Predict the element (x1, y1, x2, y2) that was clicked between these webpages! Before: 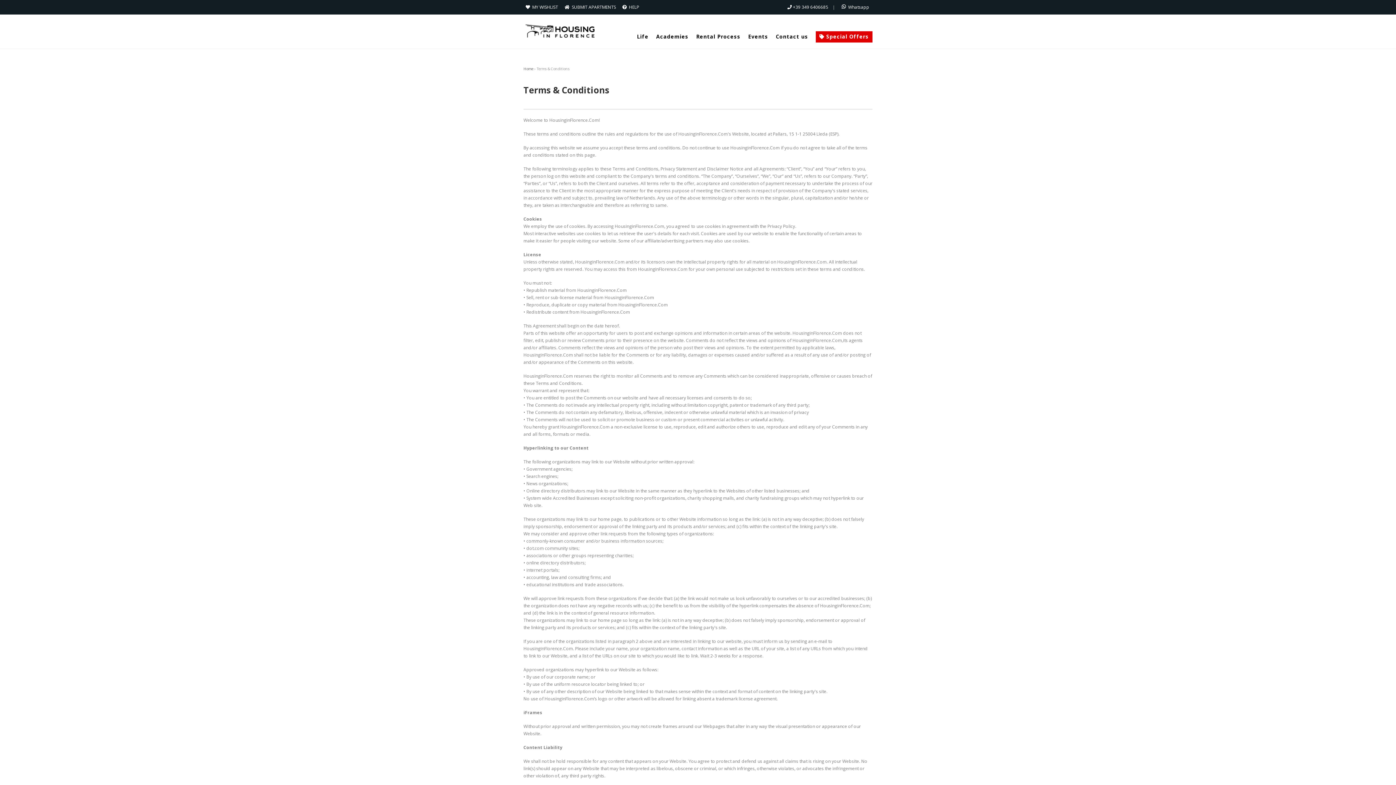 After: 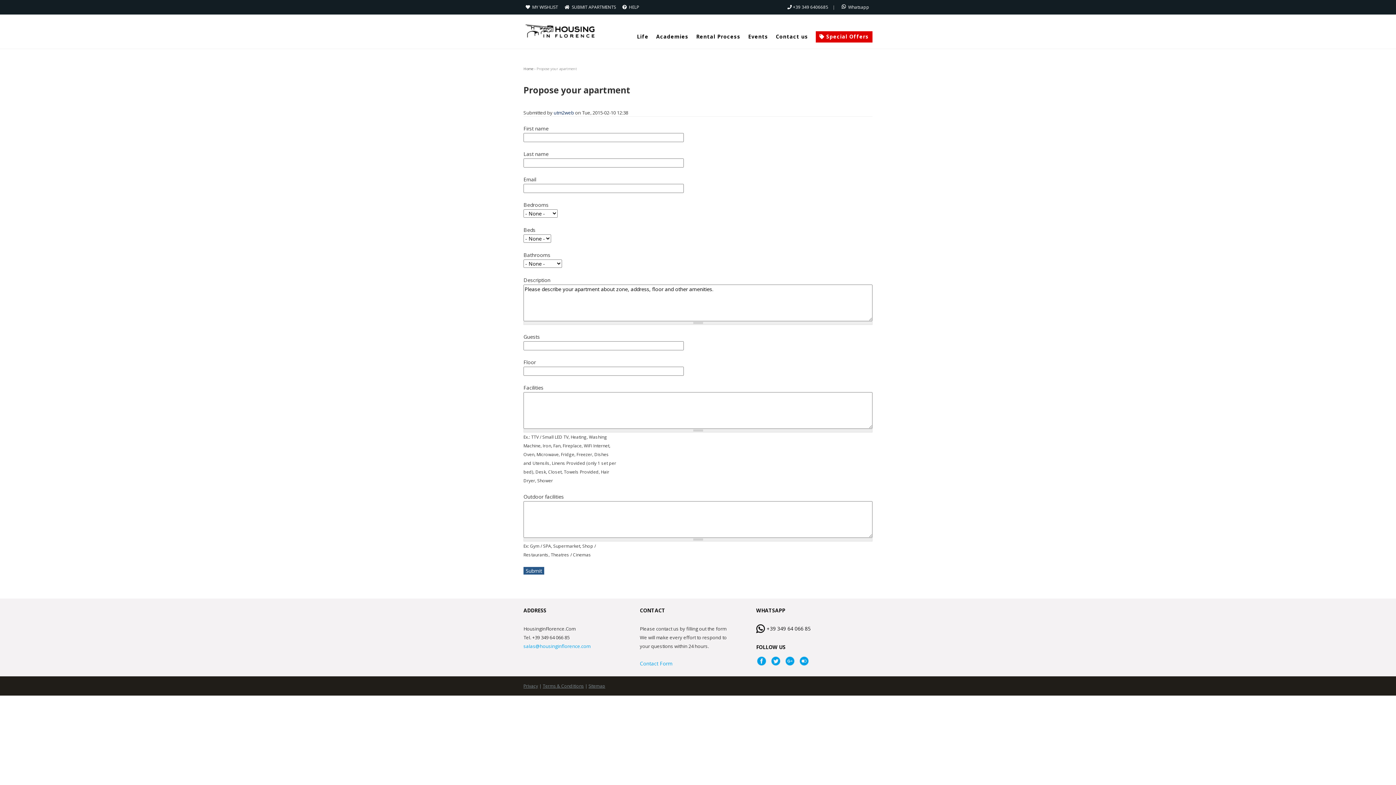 Action: bbox: (562, 4, 619, 10) label:     SUBMIT APARTMENTS   